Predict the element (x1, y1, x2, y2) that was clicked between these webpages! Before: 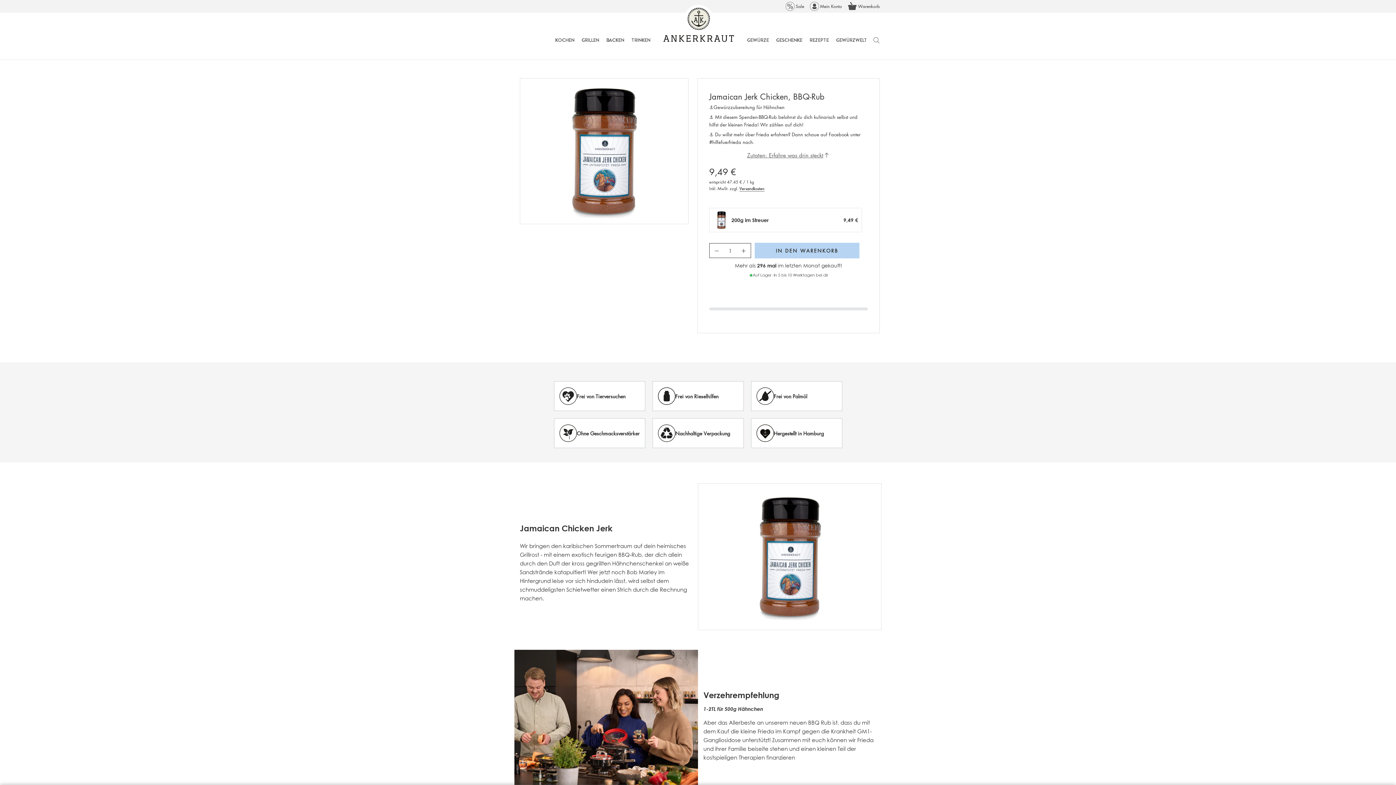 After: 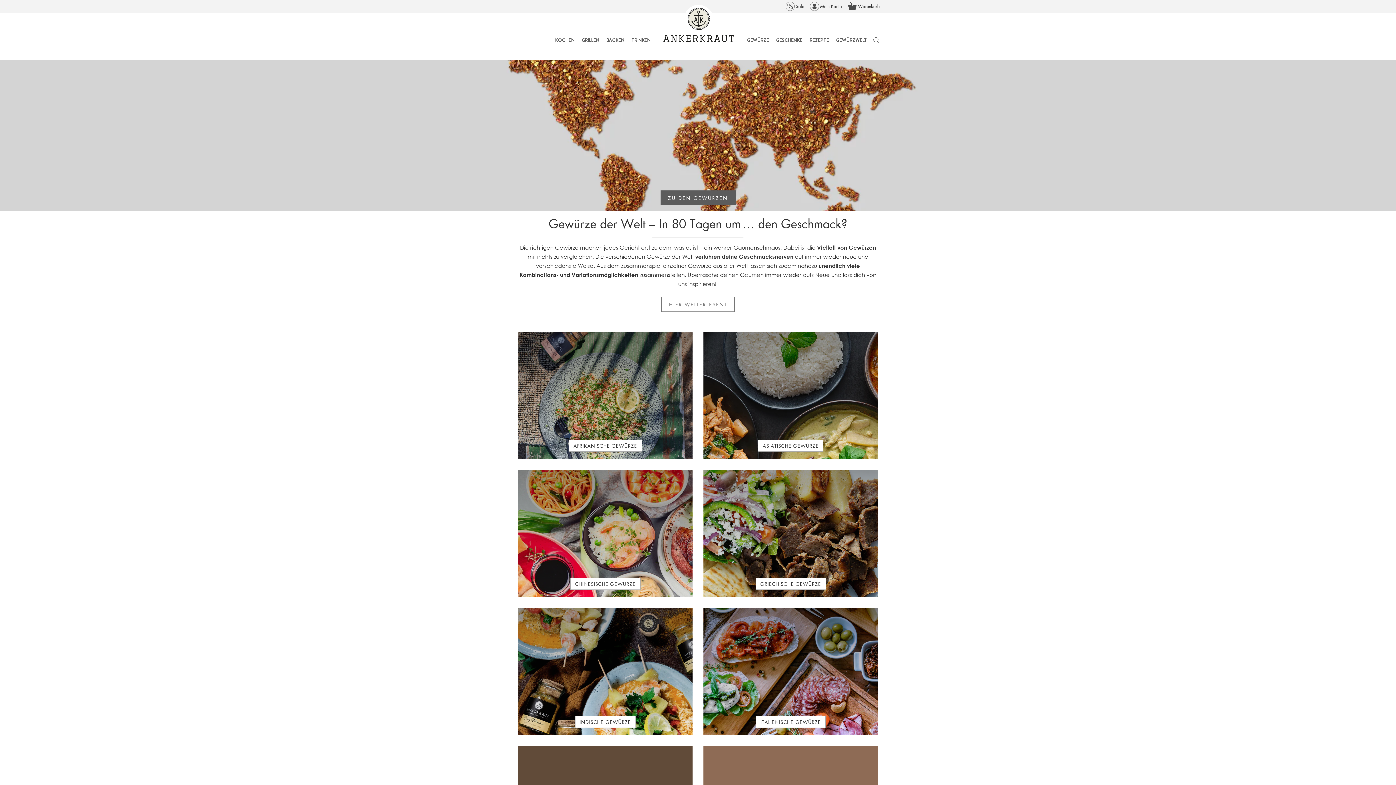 Action: bbox: (836, 36, 867, 43) label: GEWÜRZWELT